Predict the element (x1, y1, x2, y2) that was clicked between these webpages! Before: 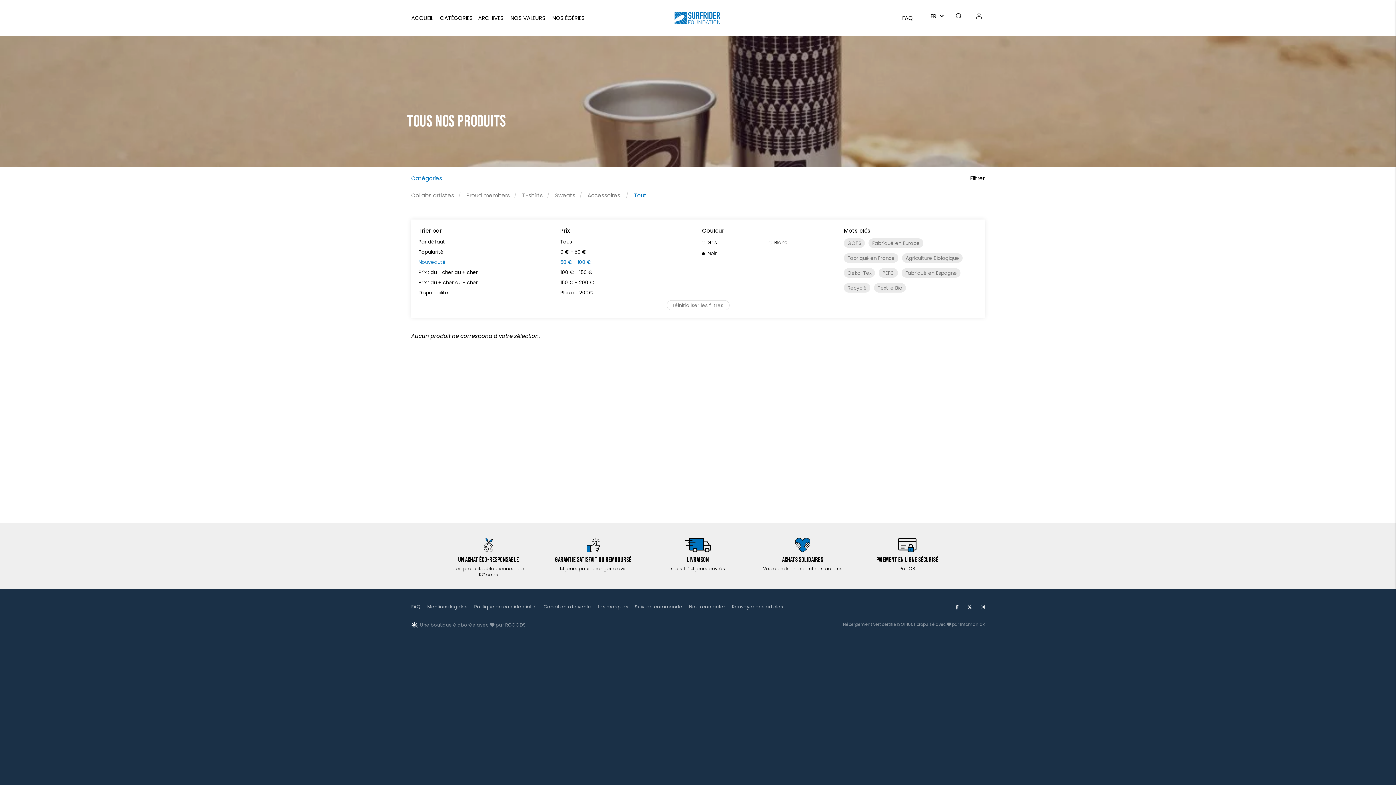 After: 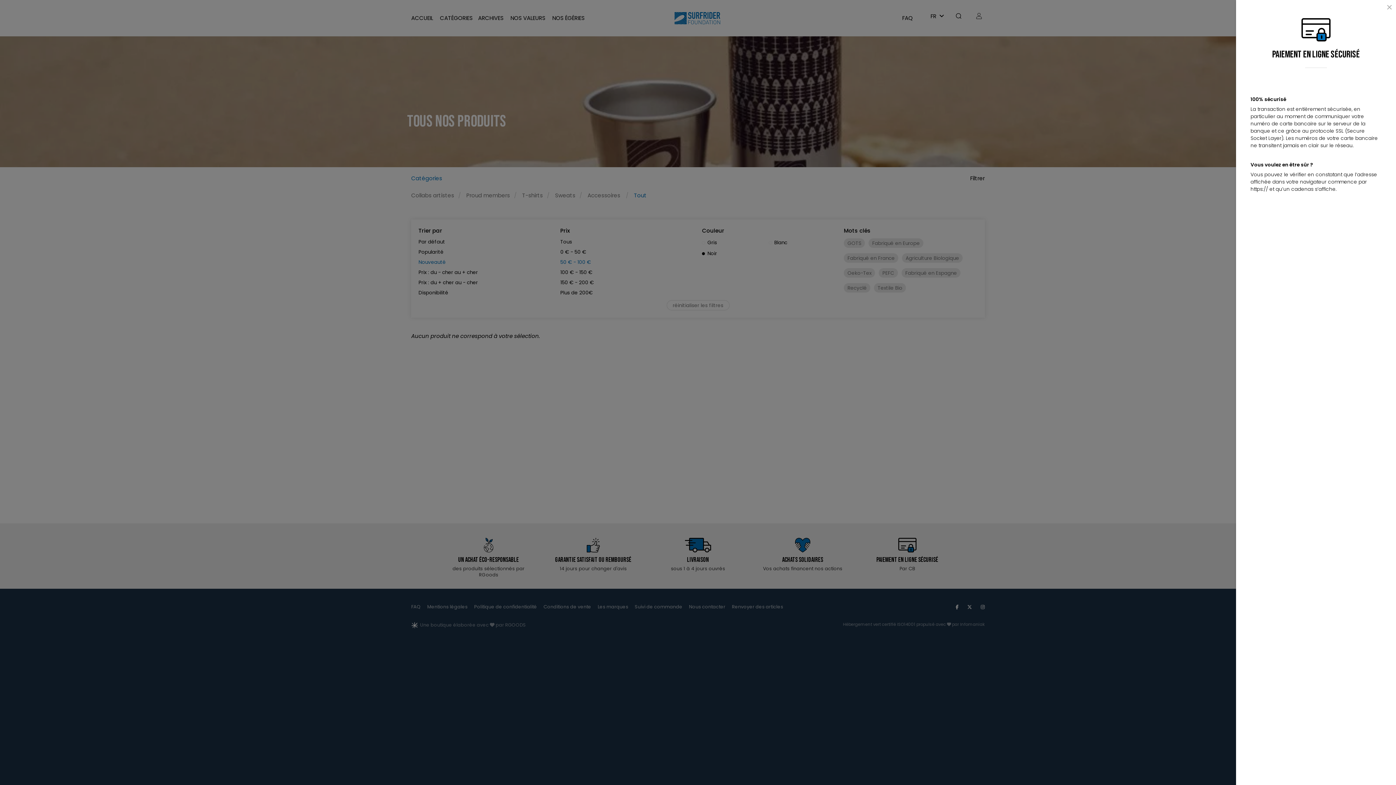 Action: bbox: (866, 538, 949, 572) label: >
Paiement en ligne sécurisé
Par CB